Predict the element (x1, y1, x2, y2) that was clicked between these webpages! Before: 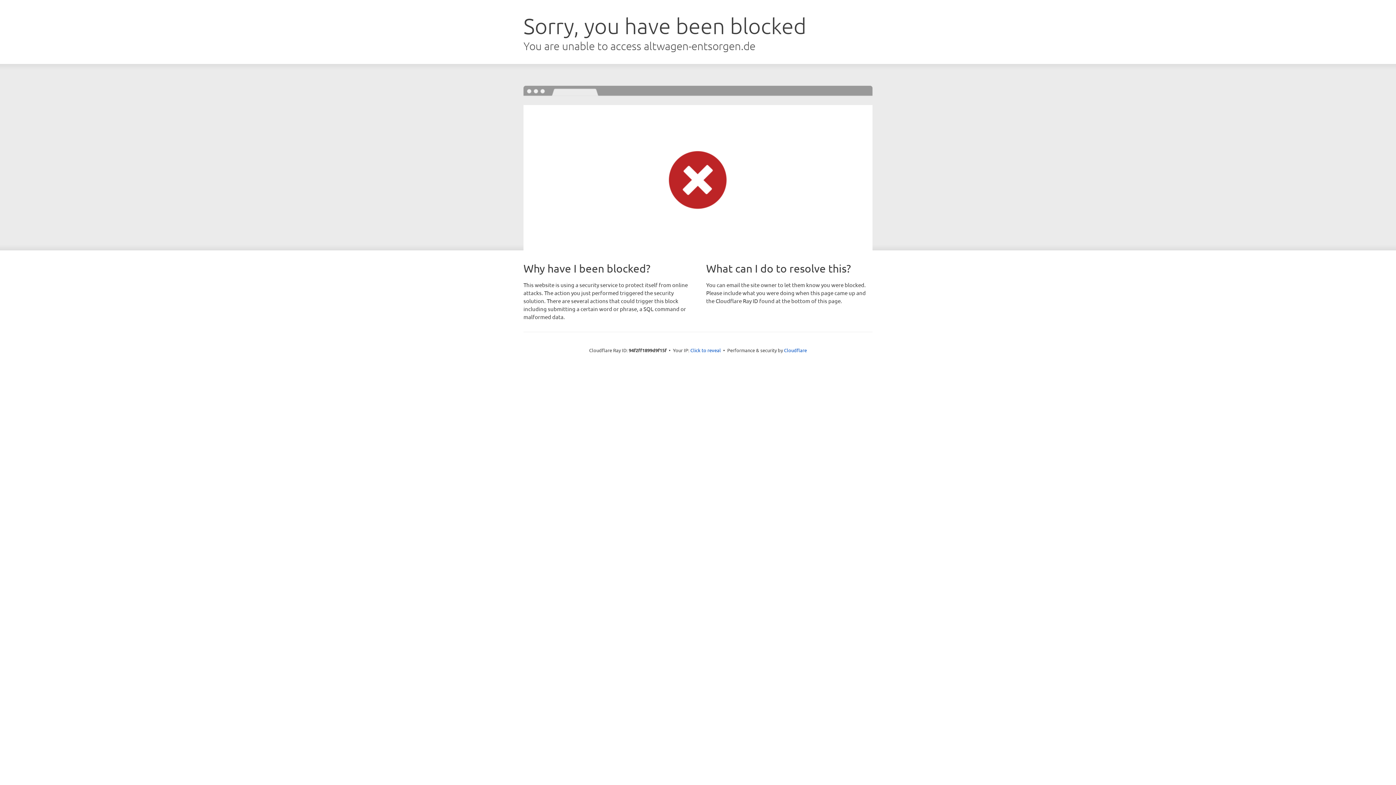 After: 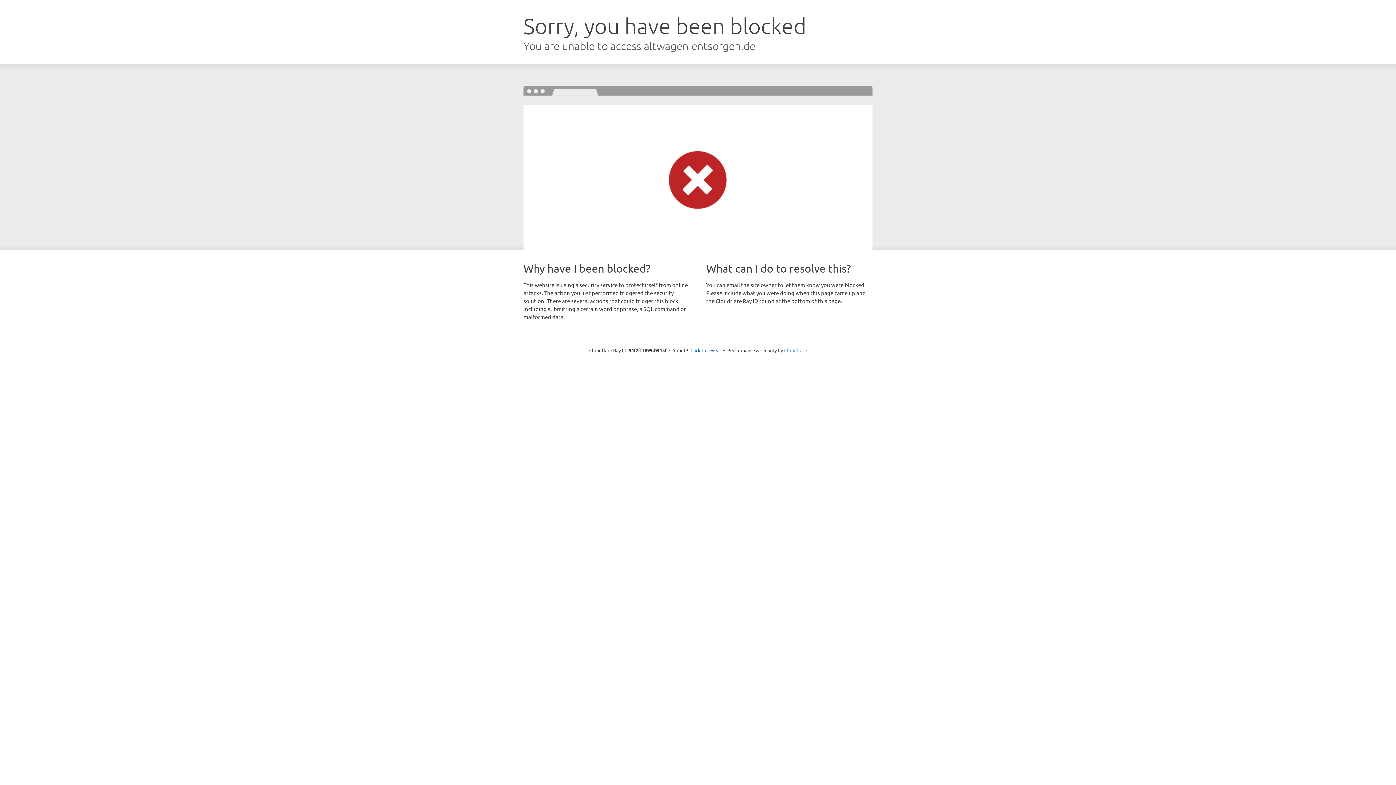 Action: label: Cloudflare bbox: (784, 347, 807, 353)